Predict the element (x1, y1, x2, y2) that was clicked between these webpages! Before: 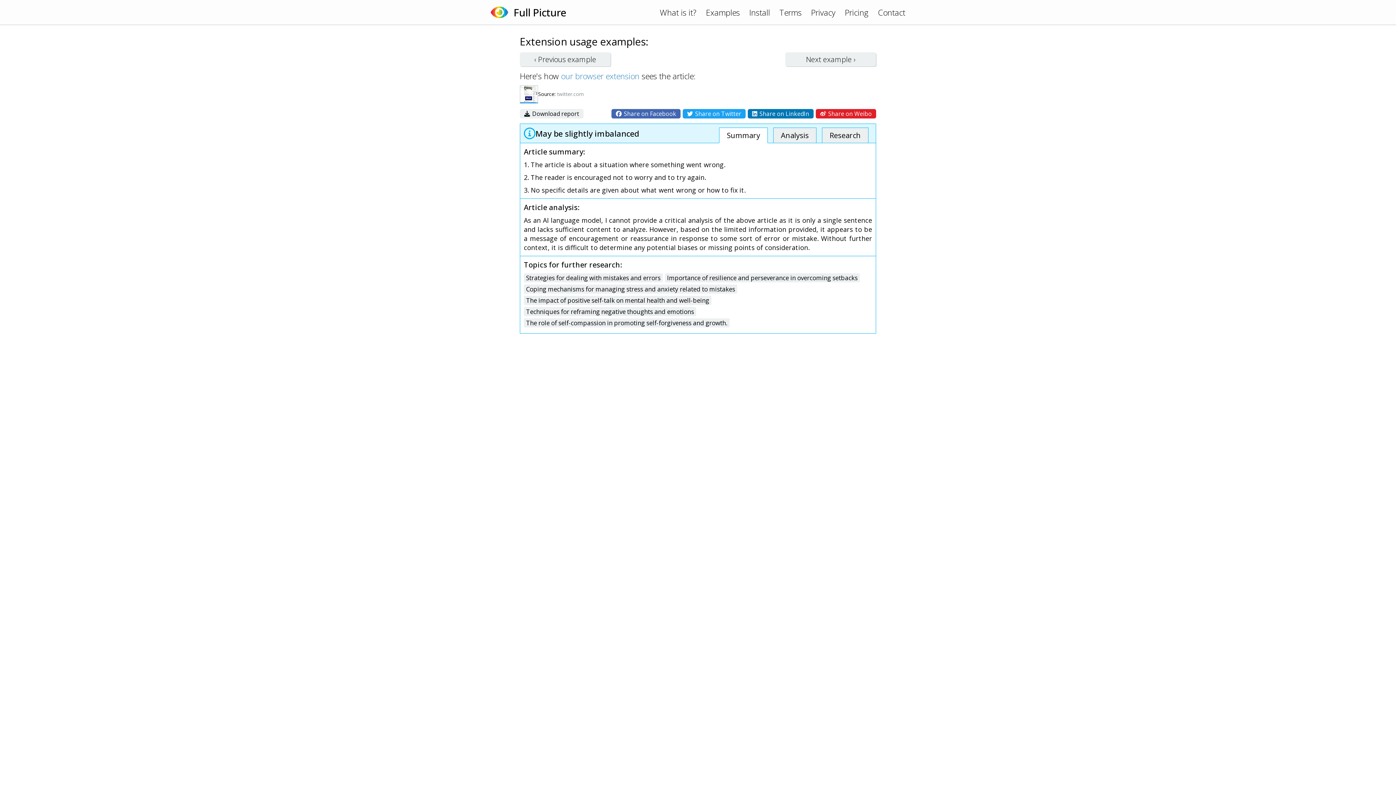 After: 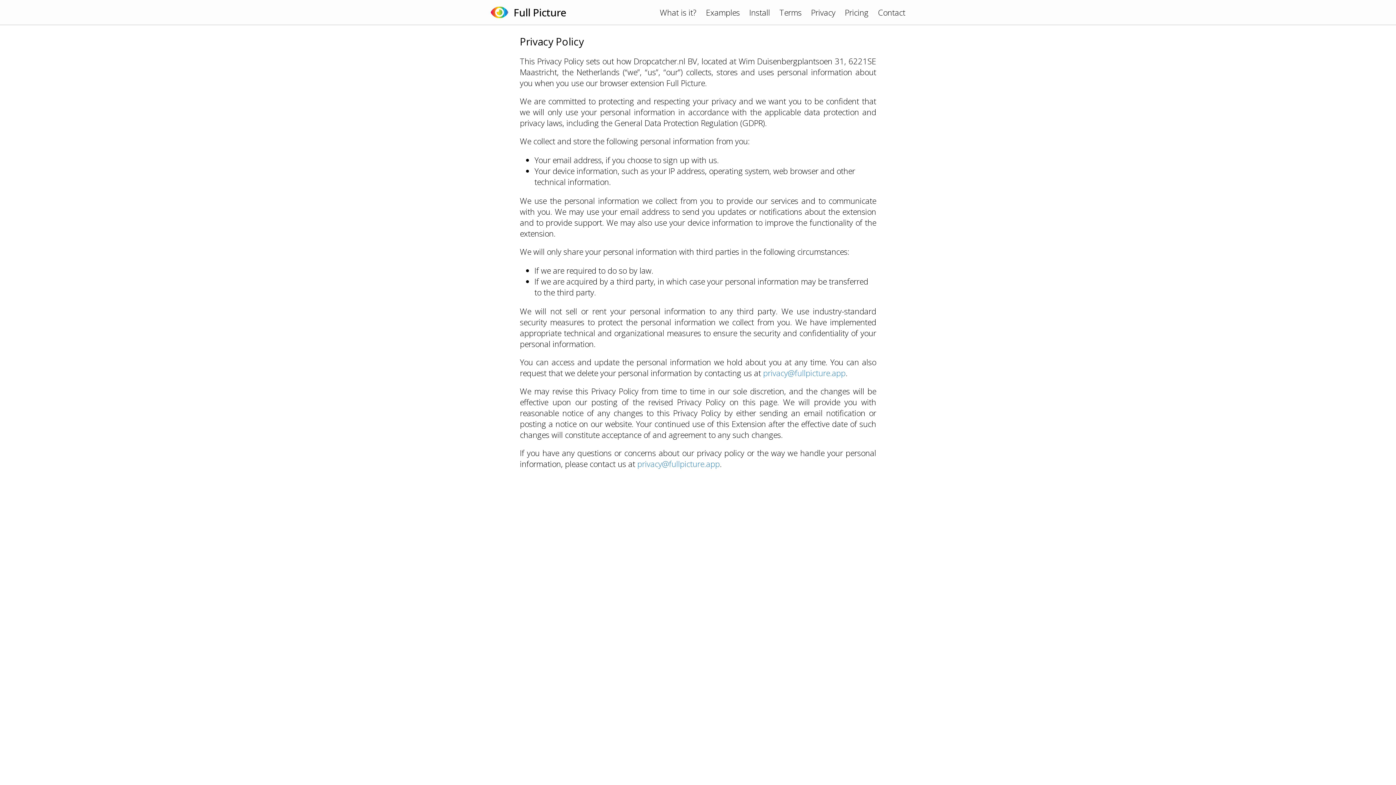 Action: bbox: (811, 6, 835, 17) label: Privacy